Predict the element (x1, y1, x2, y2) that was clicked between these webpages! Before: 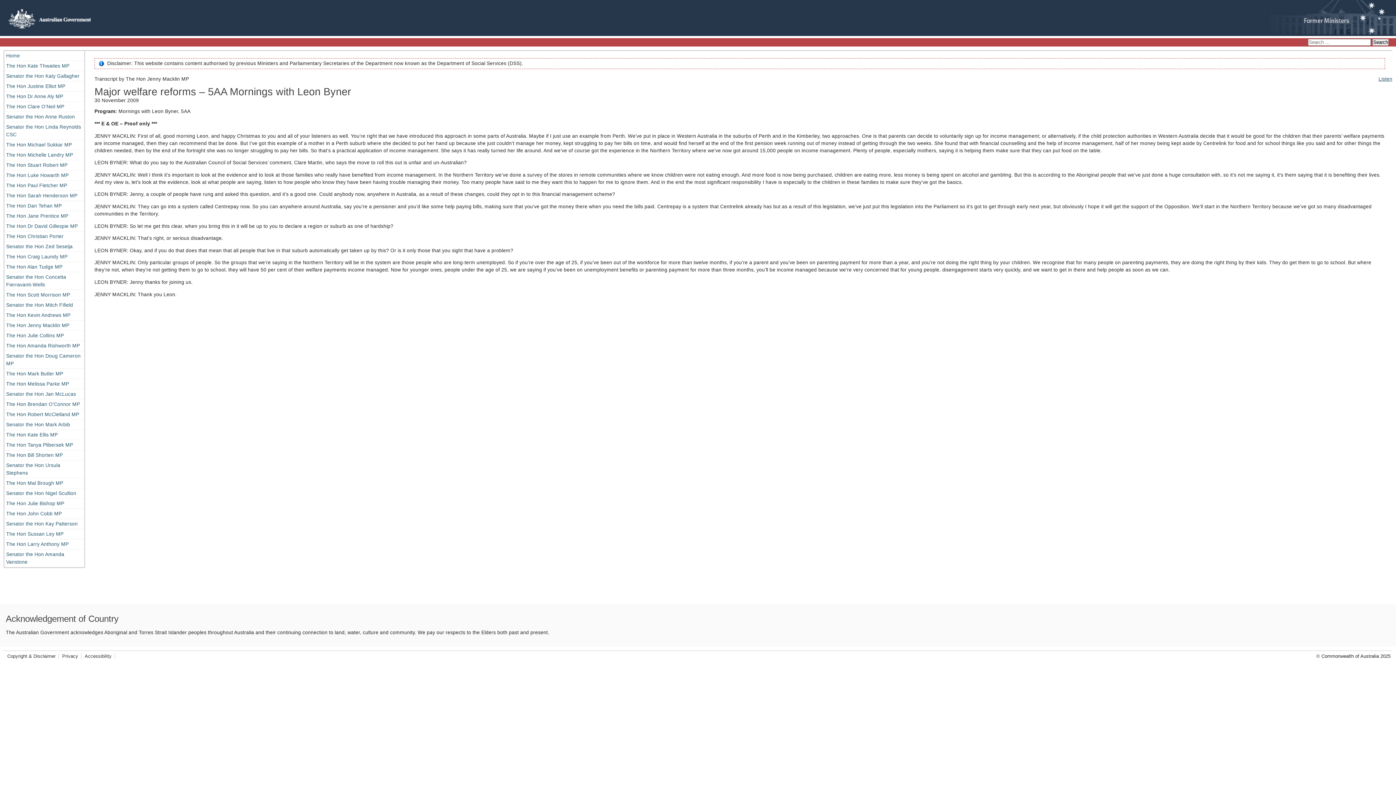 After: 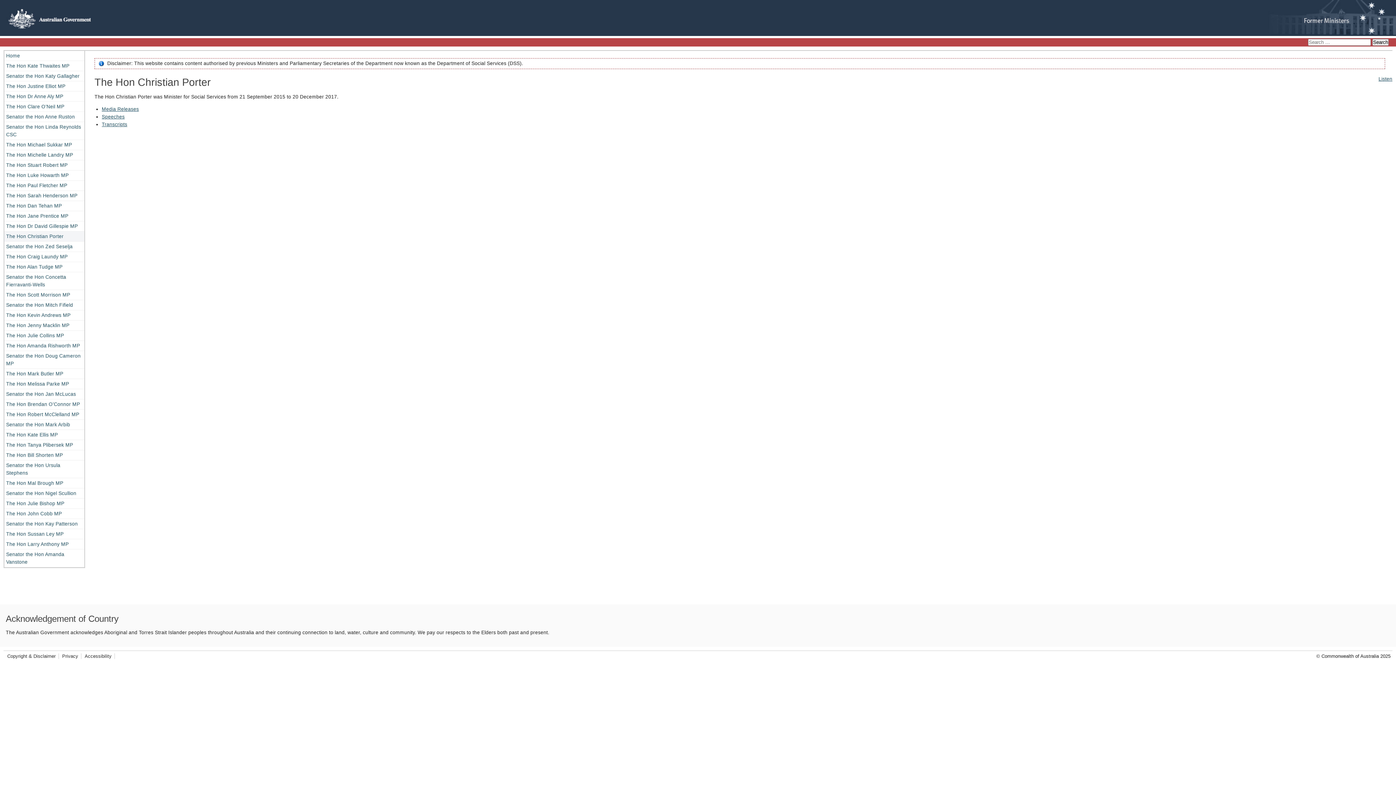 Action: bbox: (4, 231, 84, 241) label: The Hon Christian Porter